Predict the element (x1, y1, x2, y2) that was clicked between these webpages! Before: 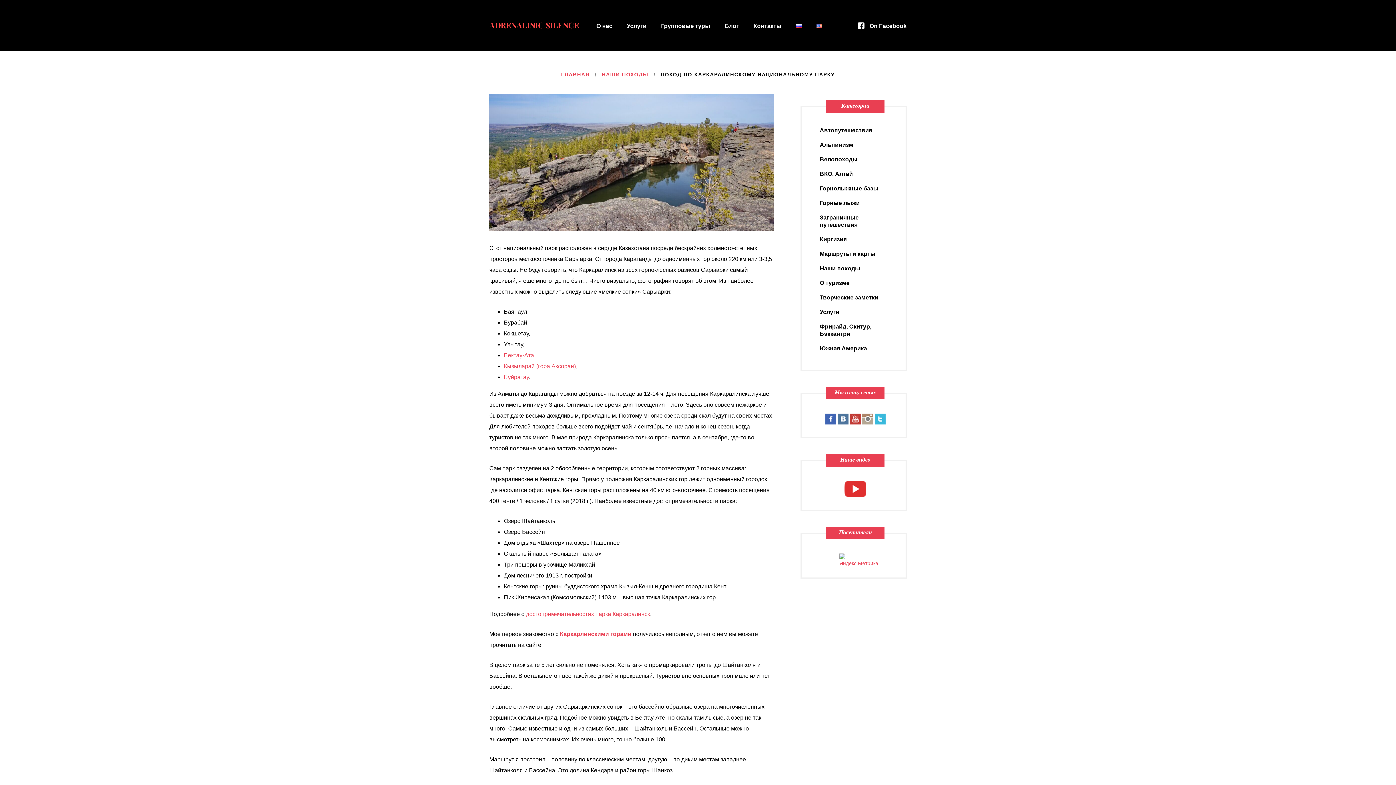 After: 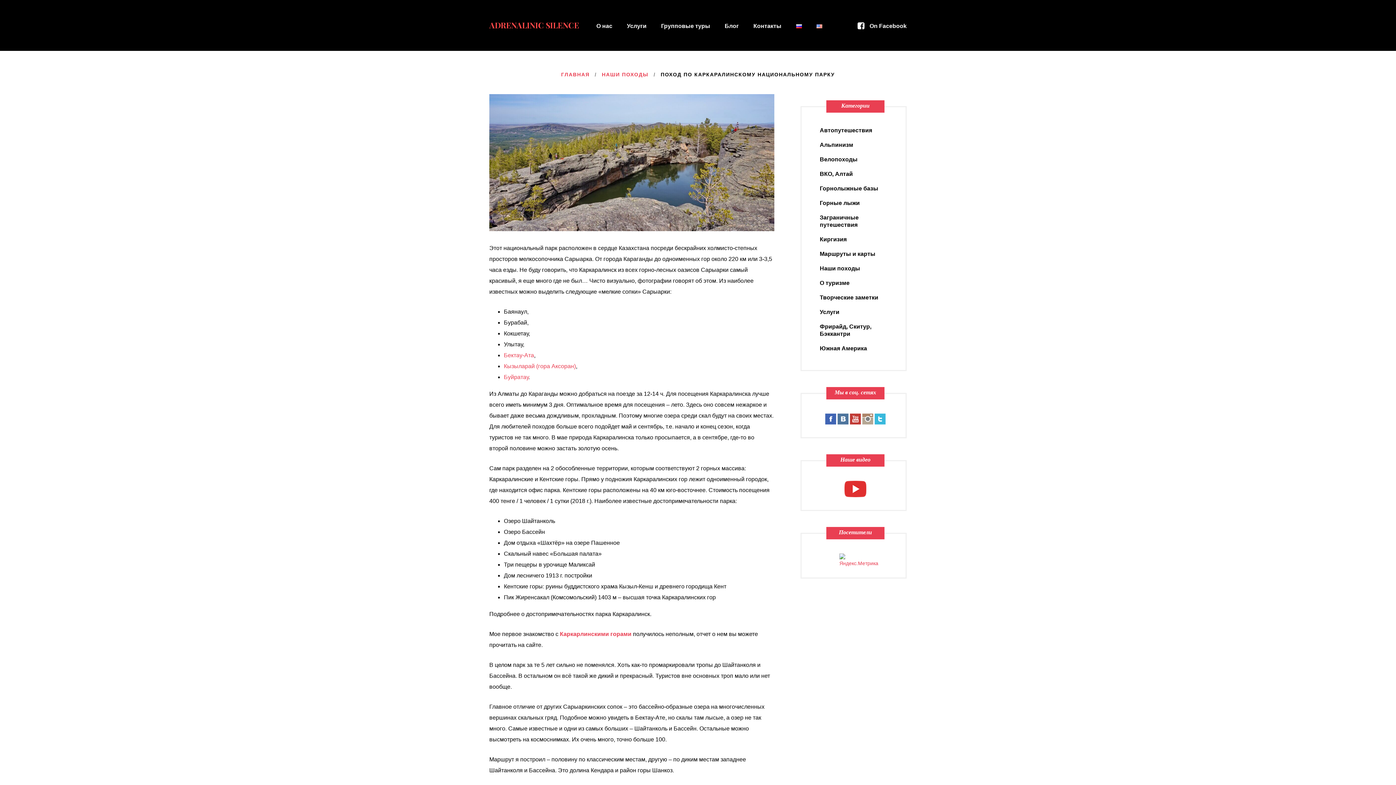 Action: bbox: (526, 611, 650, 617) label: достопримечательностях парка Каркаралинск